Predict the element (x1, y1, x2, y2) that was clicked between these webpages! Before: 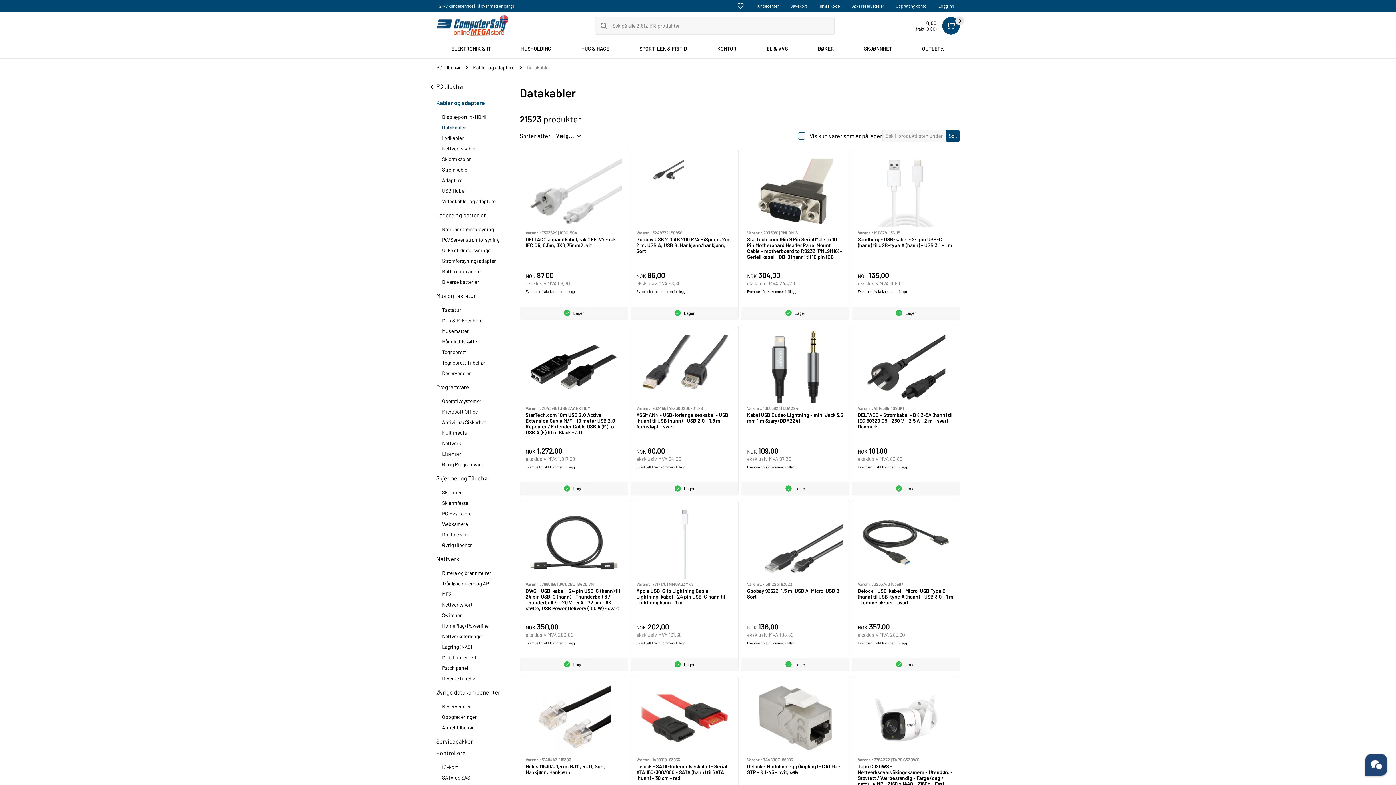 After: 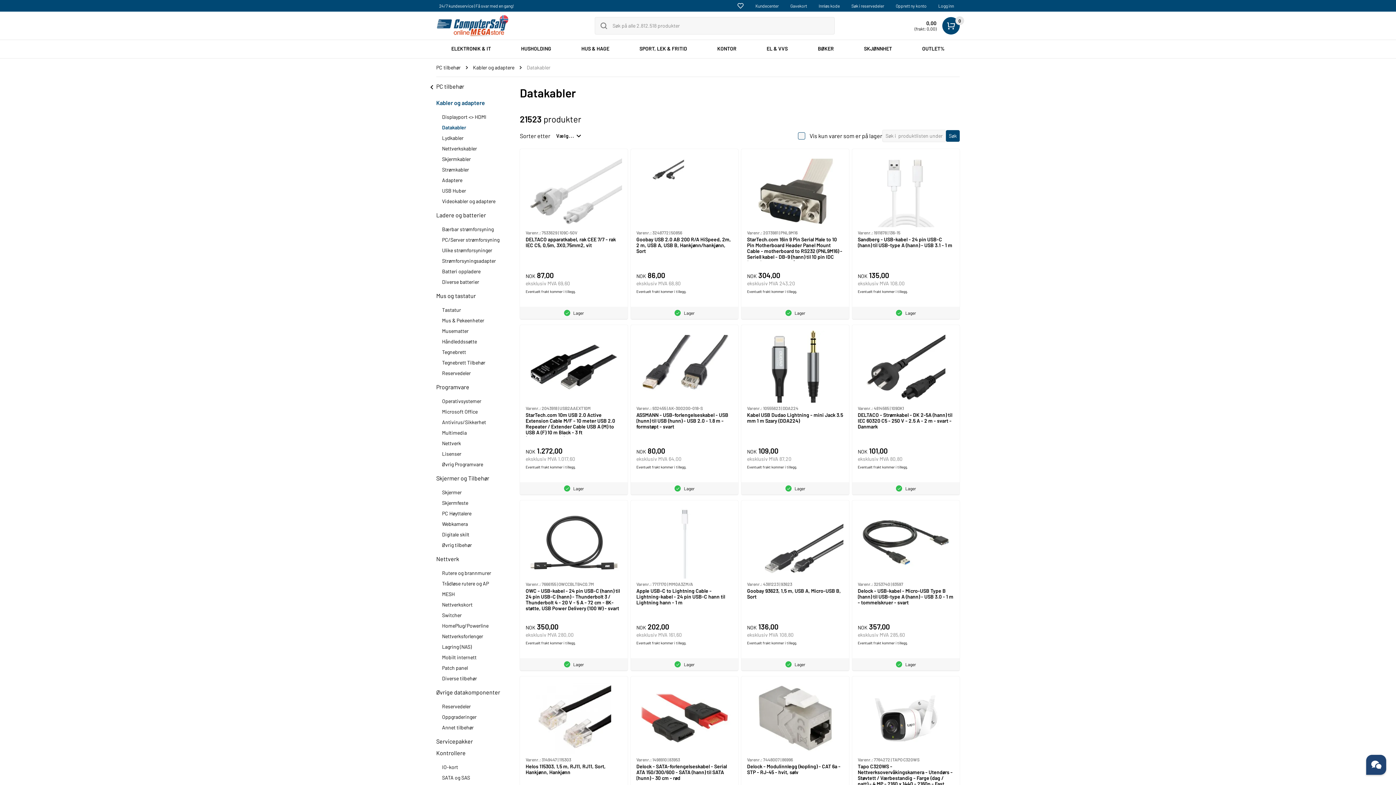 Action: bbox: (526, 64, 550, 70) label: Datakabler